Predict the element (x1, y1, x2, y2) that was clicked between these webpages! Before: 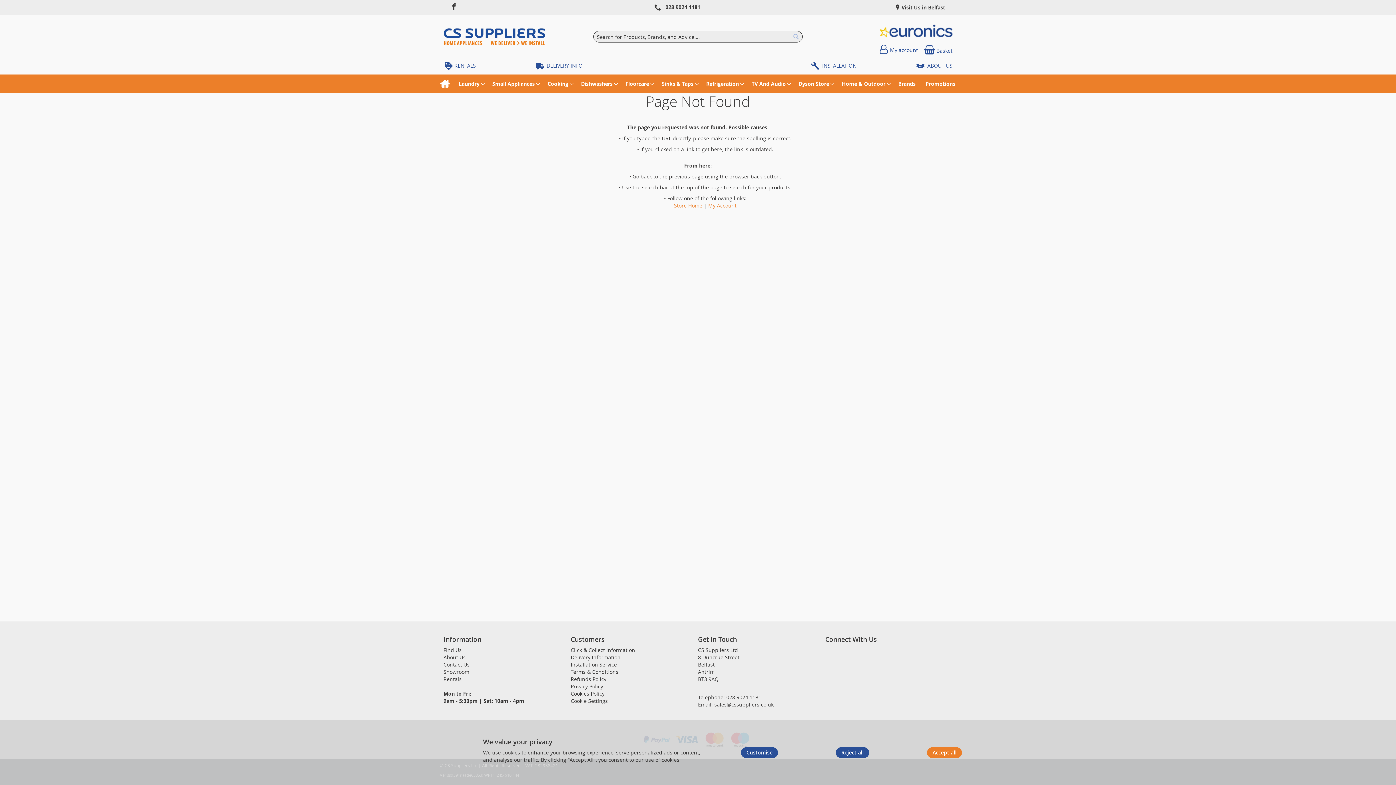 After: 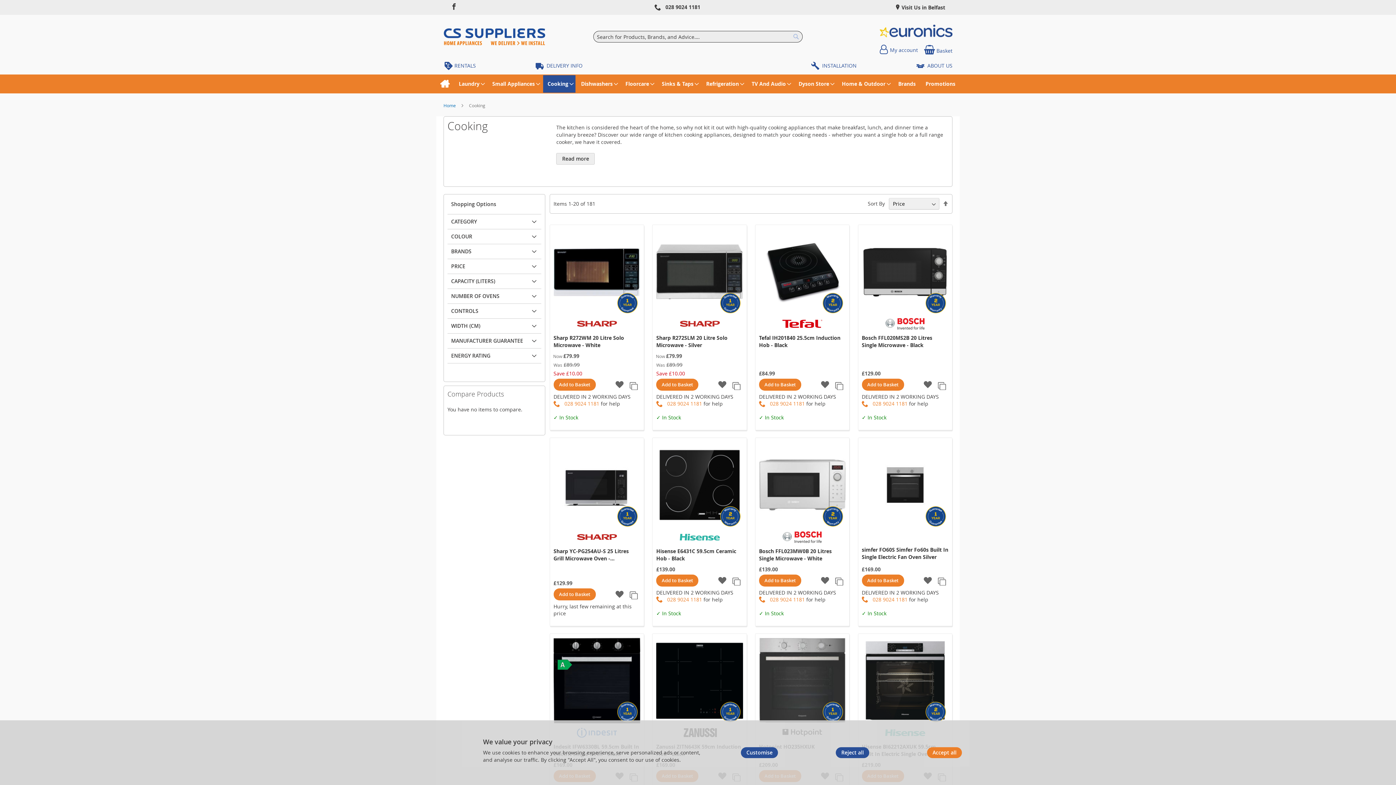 Action: bbox: (543, 75, 575, 92) label: Cooking